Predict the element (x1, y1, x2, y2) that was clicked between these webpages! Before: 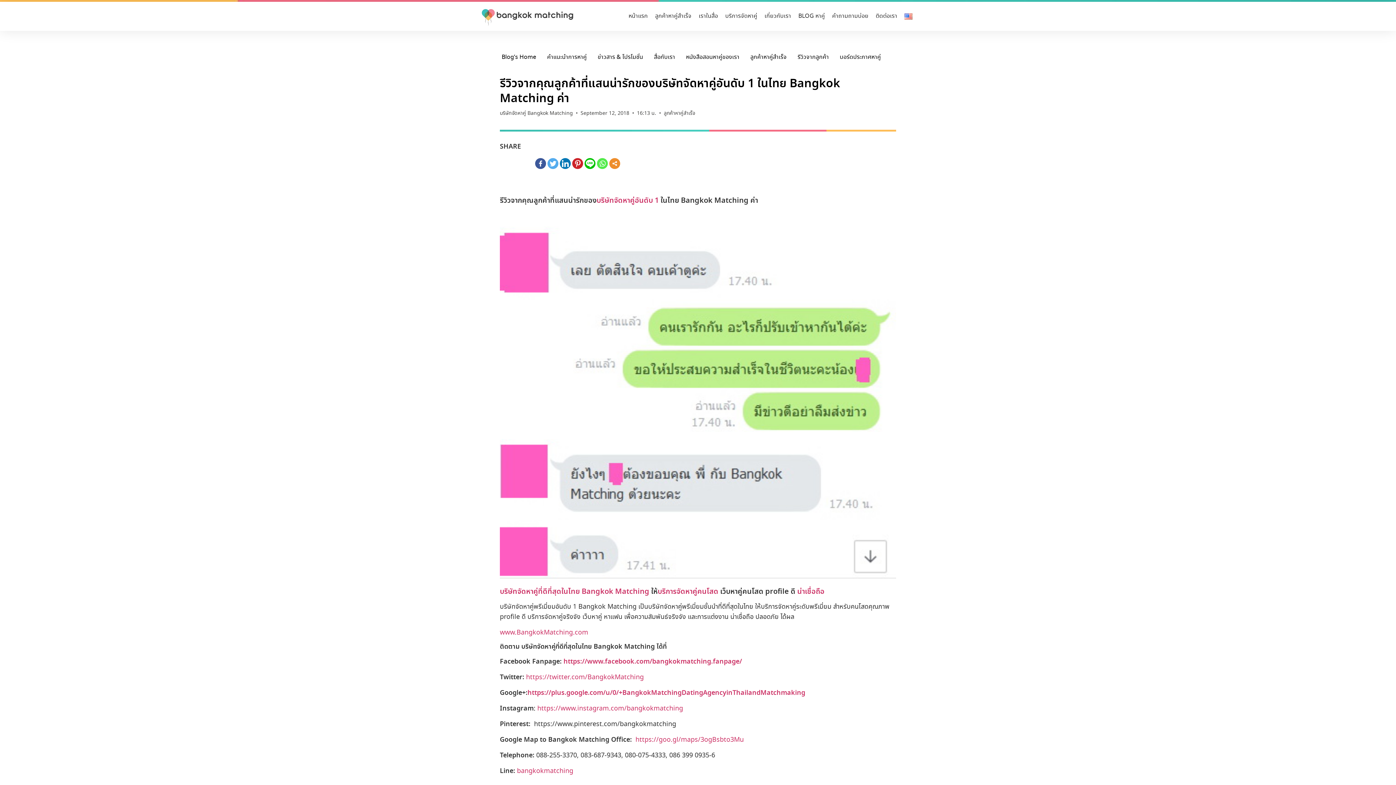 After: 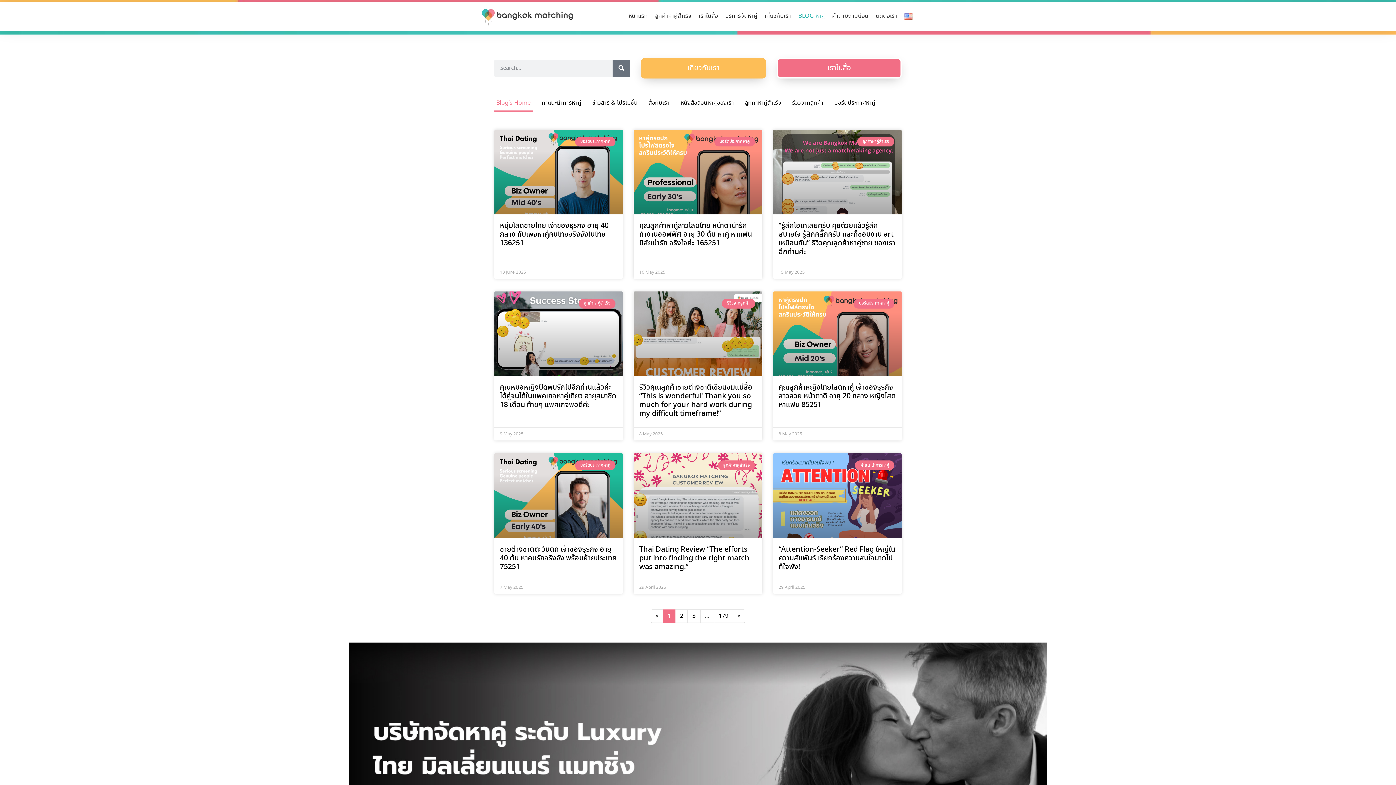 Action: bbox: (500, 49, 538, 65) label: Blog’s Home